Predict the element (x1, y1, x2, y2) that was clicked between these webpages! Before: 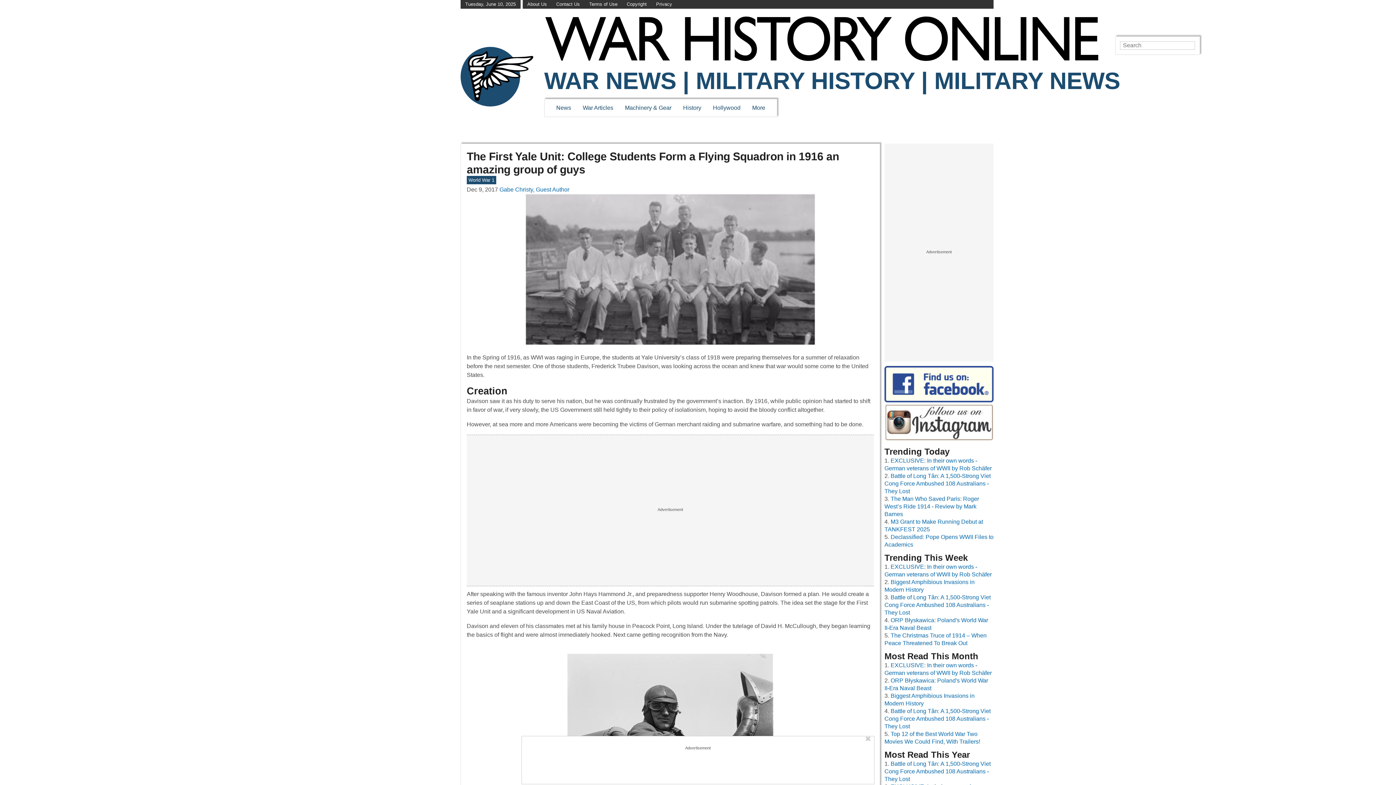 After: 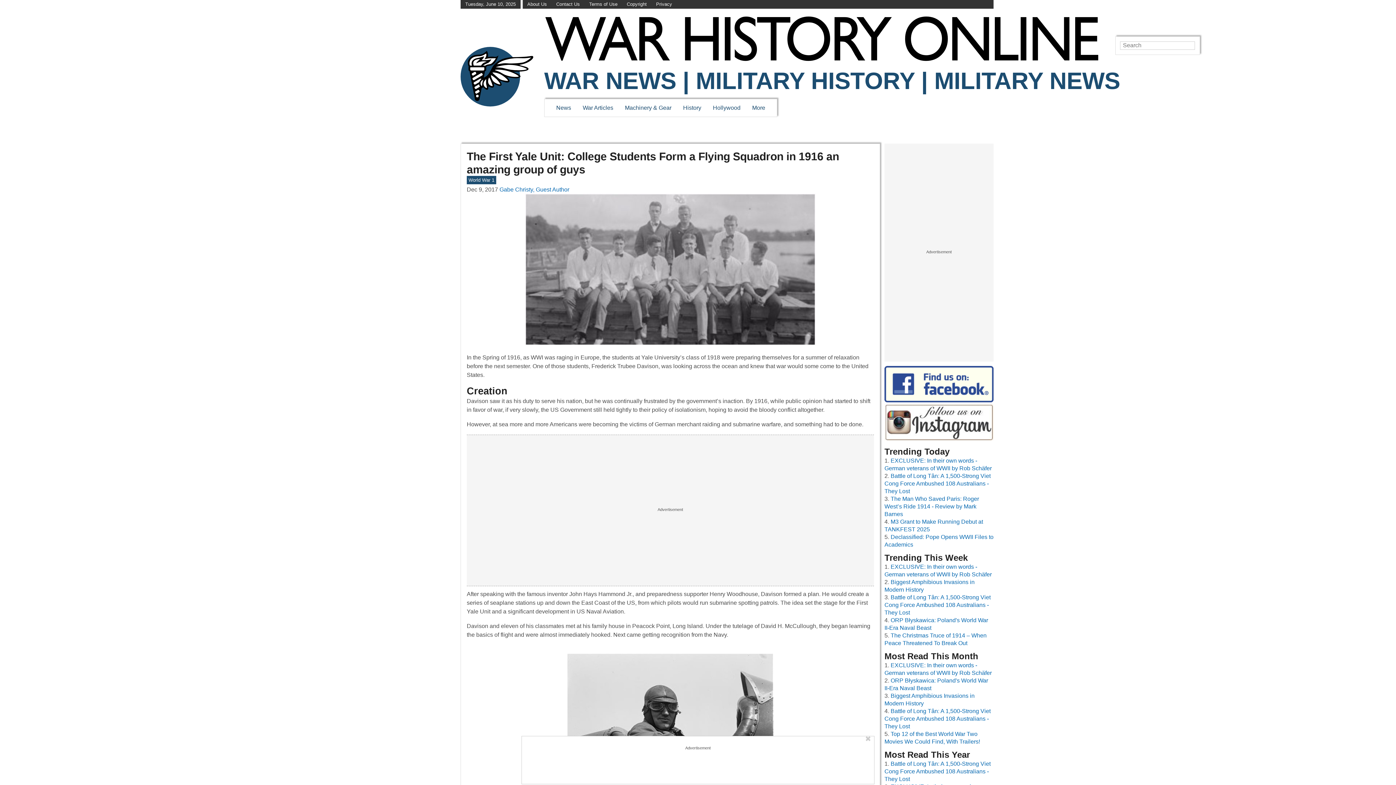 Action: bbox: (626, 1, 646, 7) label: Copyright